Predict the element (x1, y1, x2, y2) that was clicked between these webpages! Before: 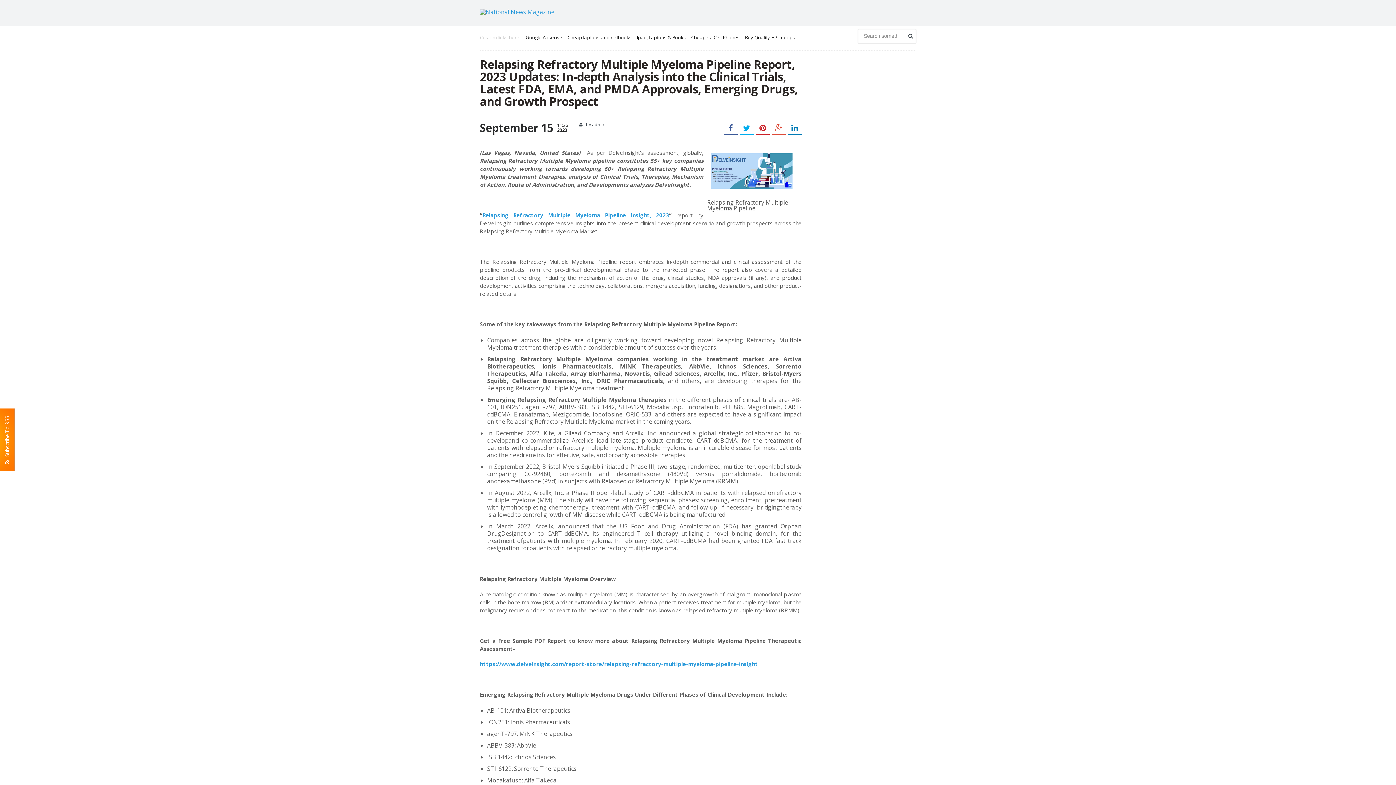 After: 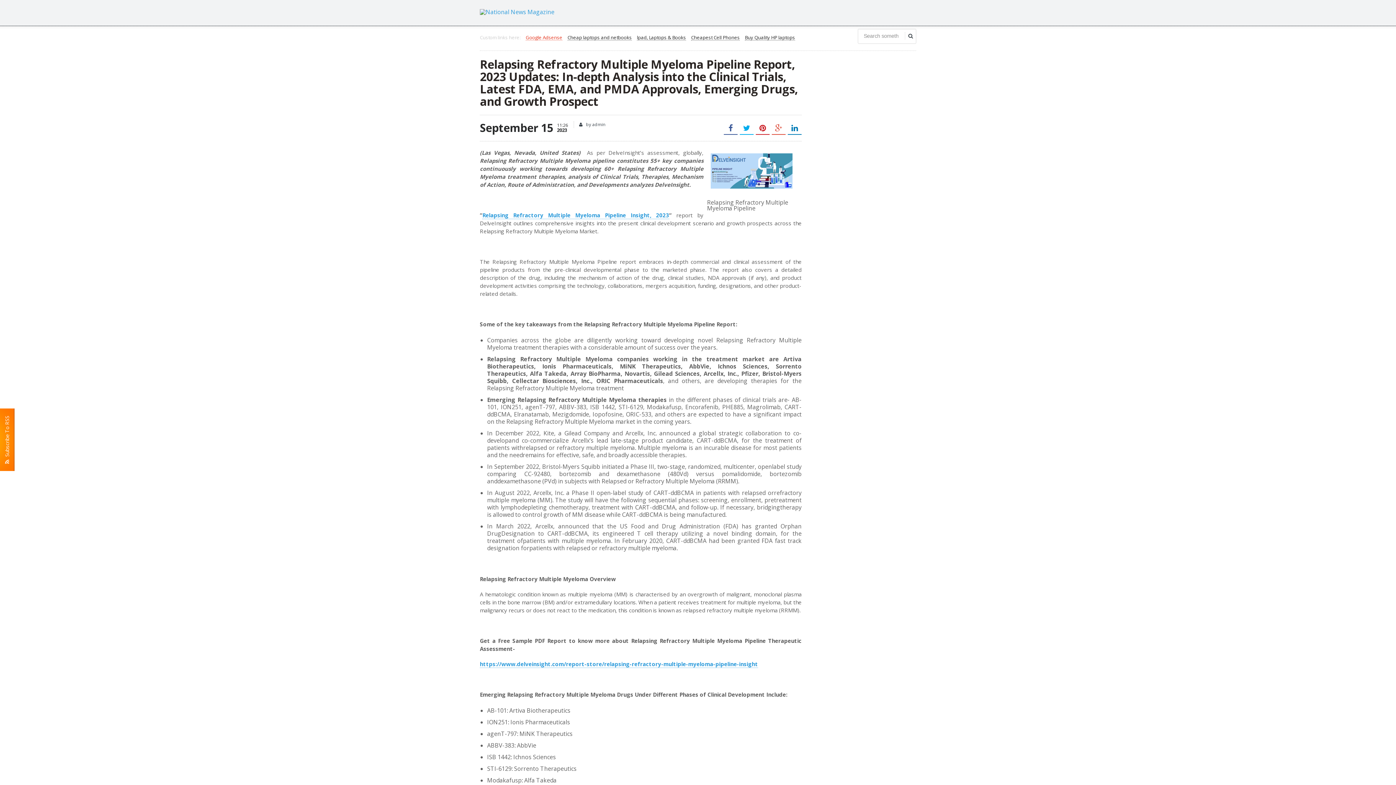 Action: label: Google Adsense bbox: (525, 35, 562, 40)